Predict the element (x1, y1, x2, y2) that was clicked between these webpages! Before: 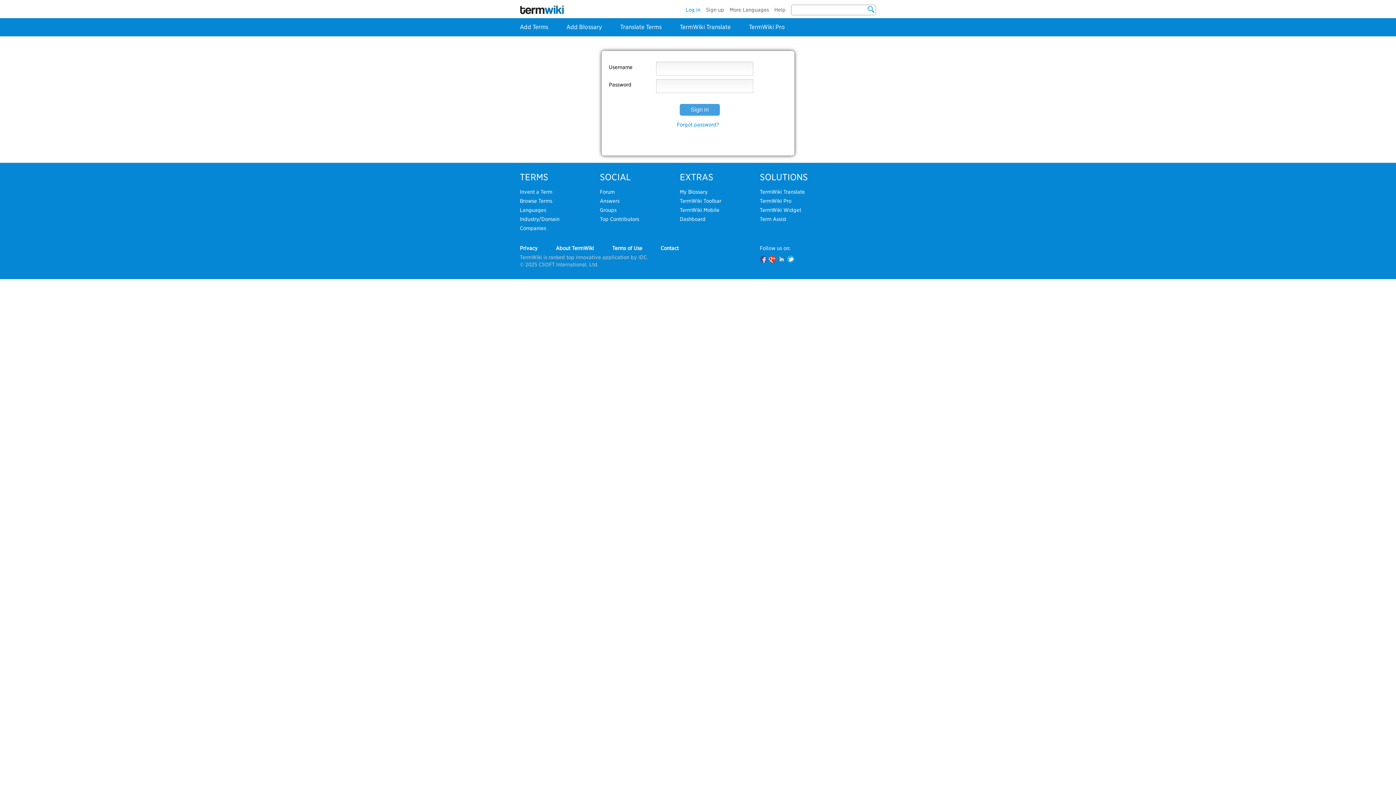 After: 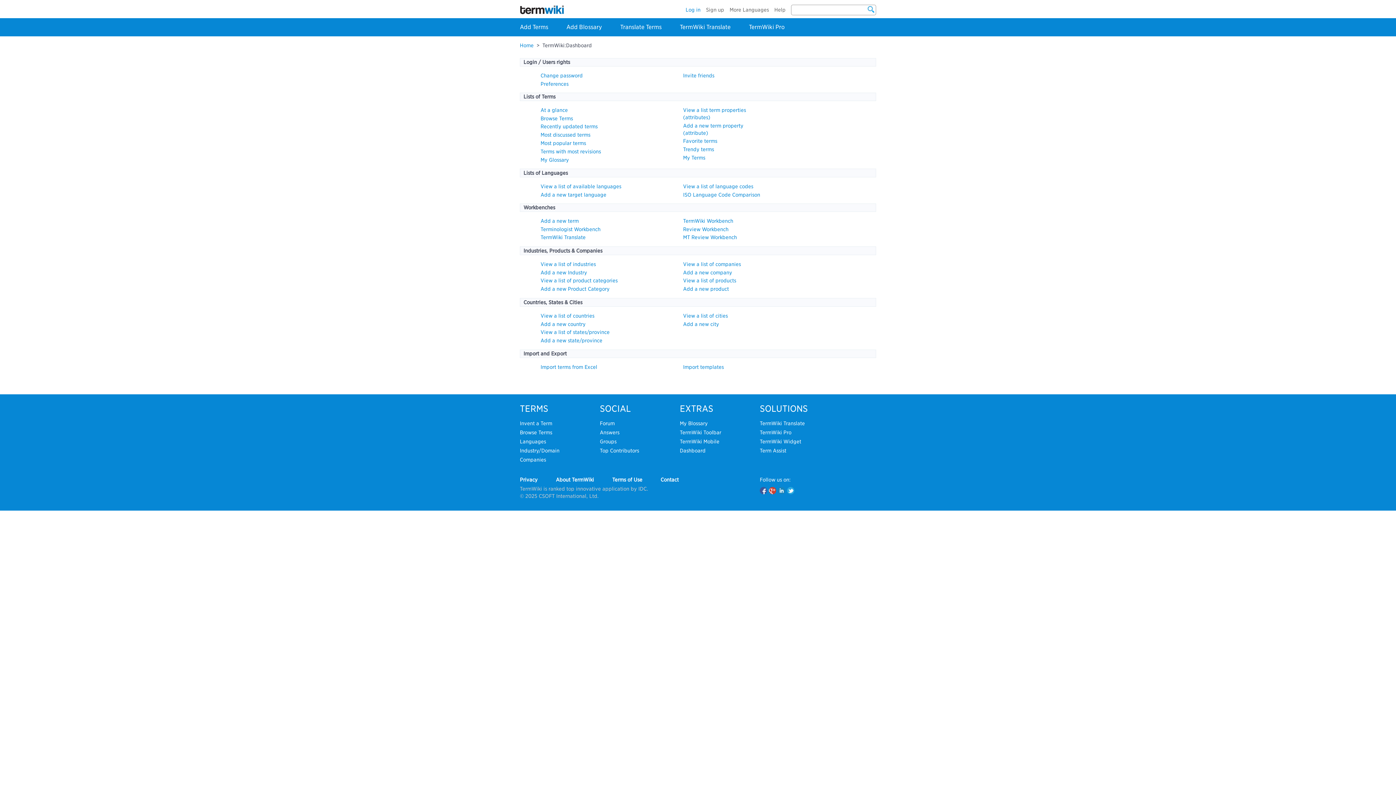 Action: label: Dashboard bbox: (680, 216, 705, 222)